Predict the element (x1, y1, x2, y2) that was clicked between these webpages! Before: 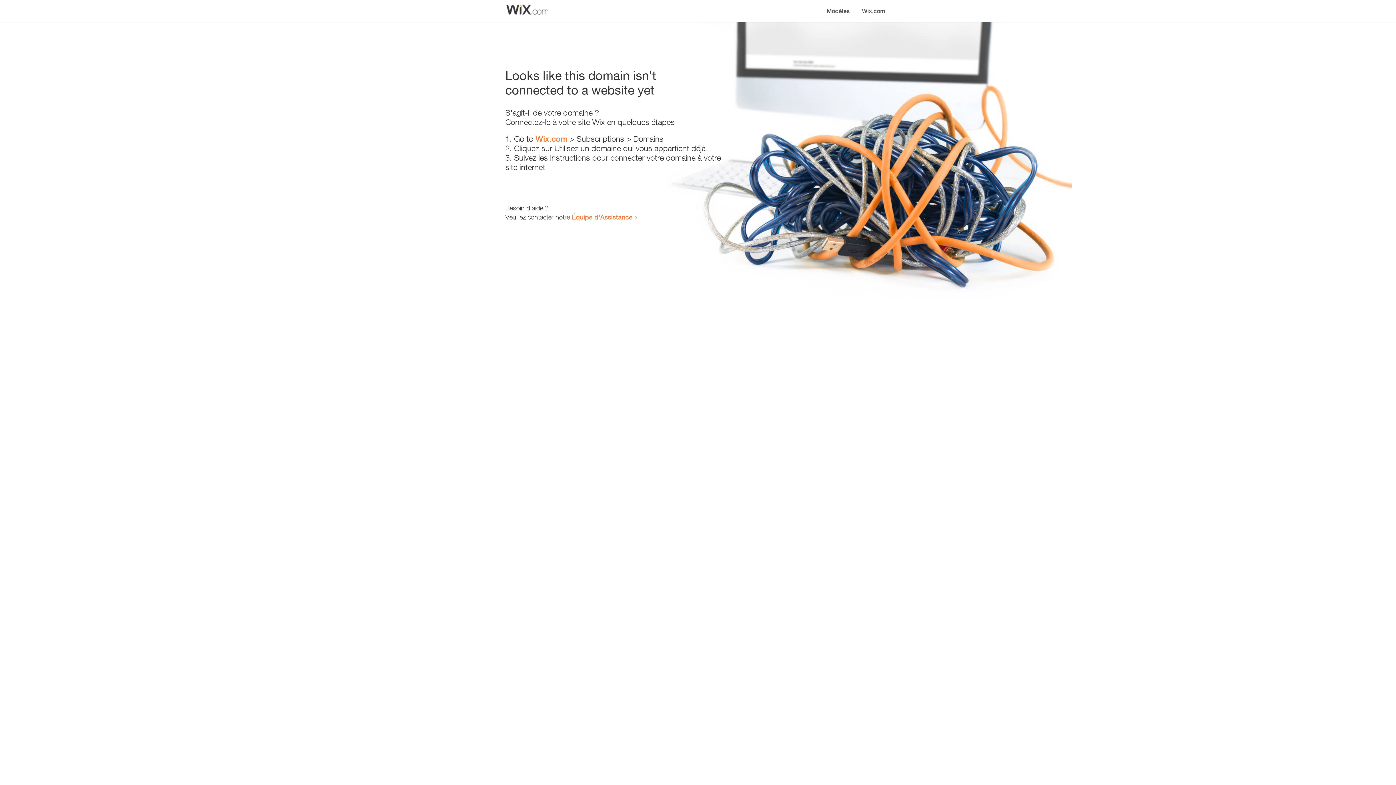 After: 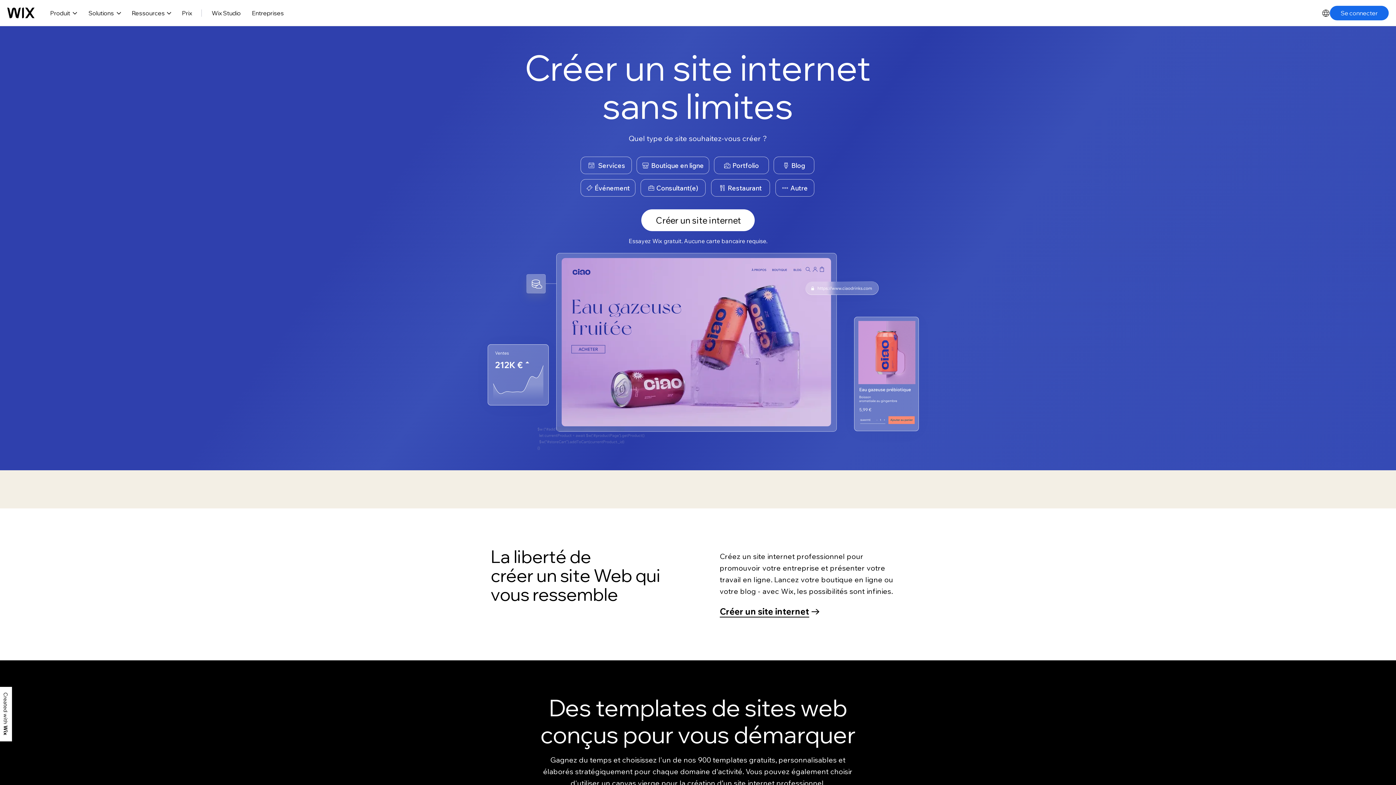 Action: label: Wix.com bbox: (856, 0, 890, 14)